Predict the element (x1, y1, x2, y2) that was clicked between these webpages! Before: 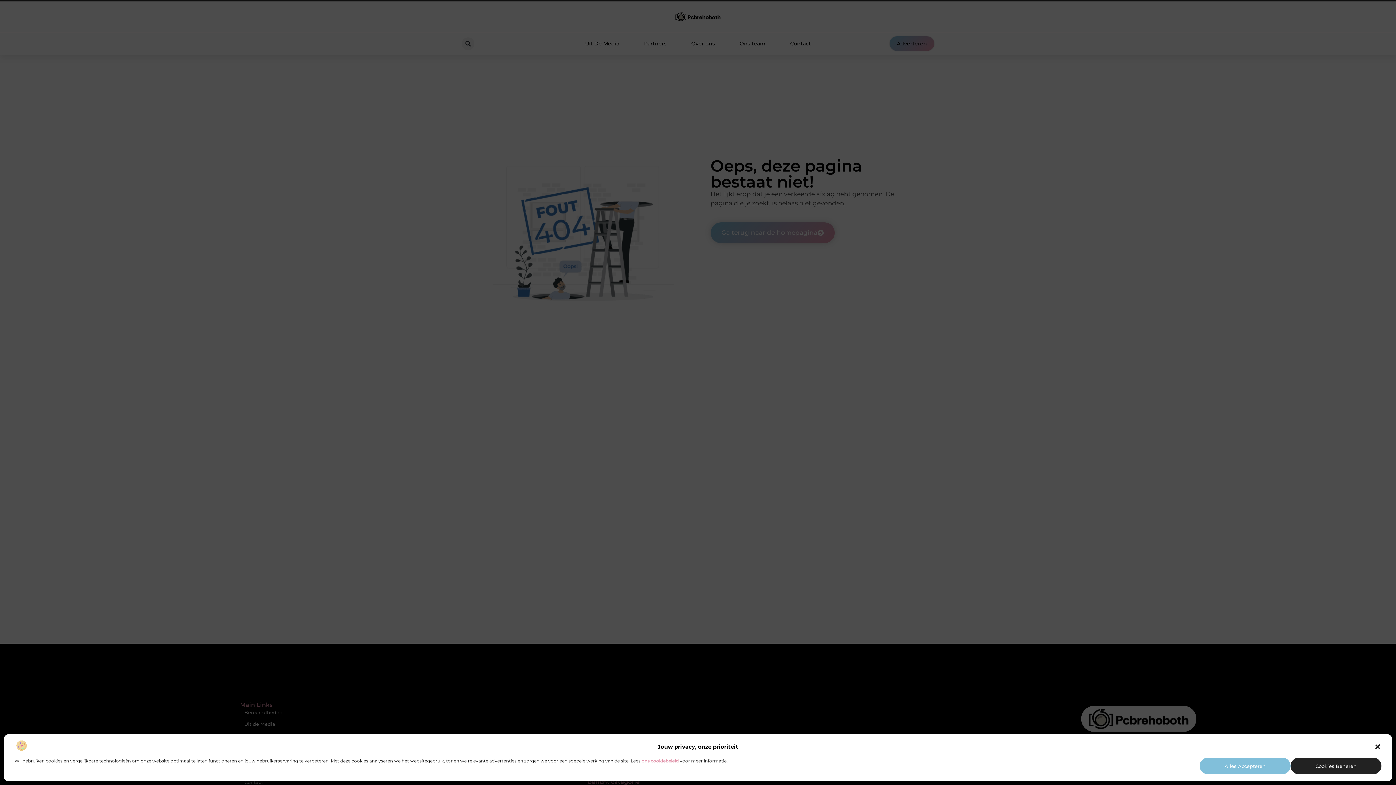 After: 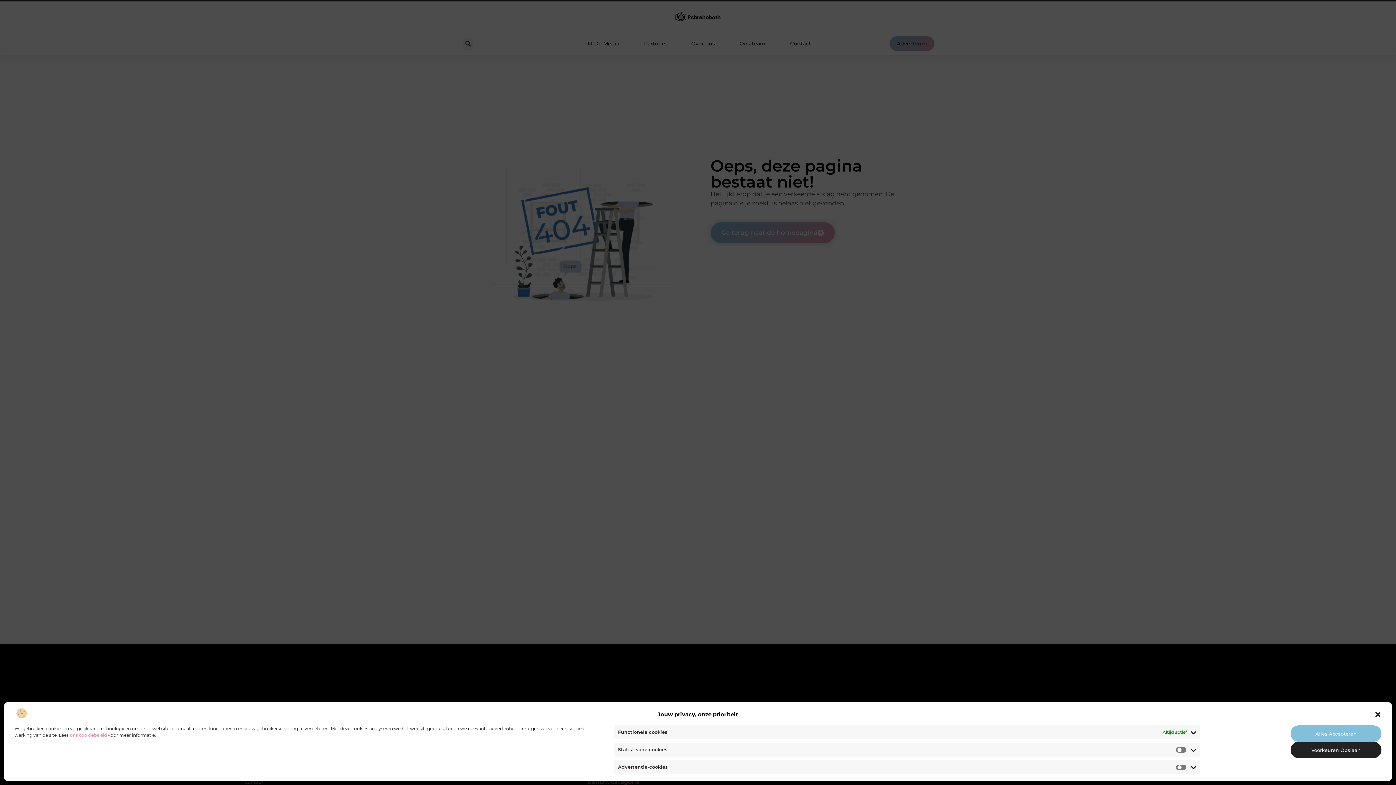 Action: label: Cookies Beheren bbox: (1290, 758, 1381, 774)